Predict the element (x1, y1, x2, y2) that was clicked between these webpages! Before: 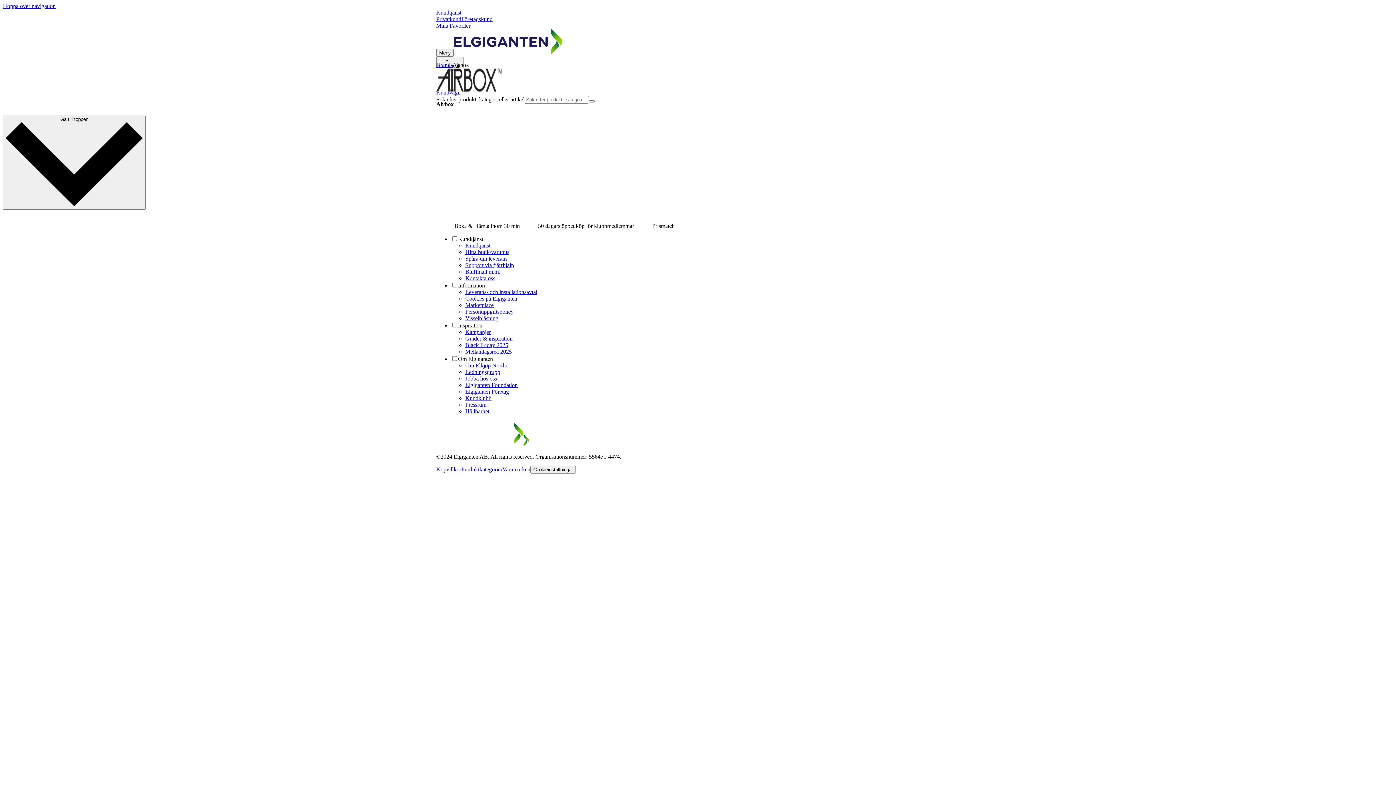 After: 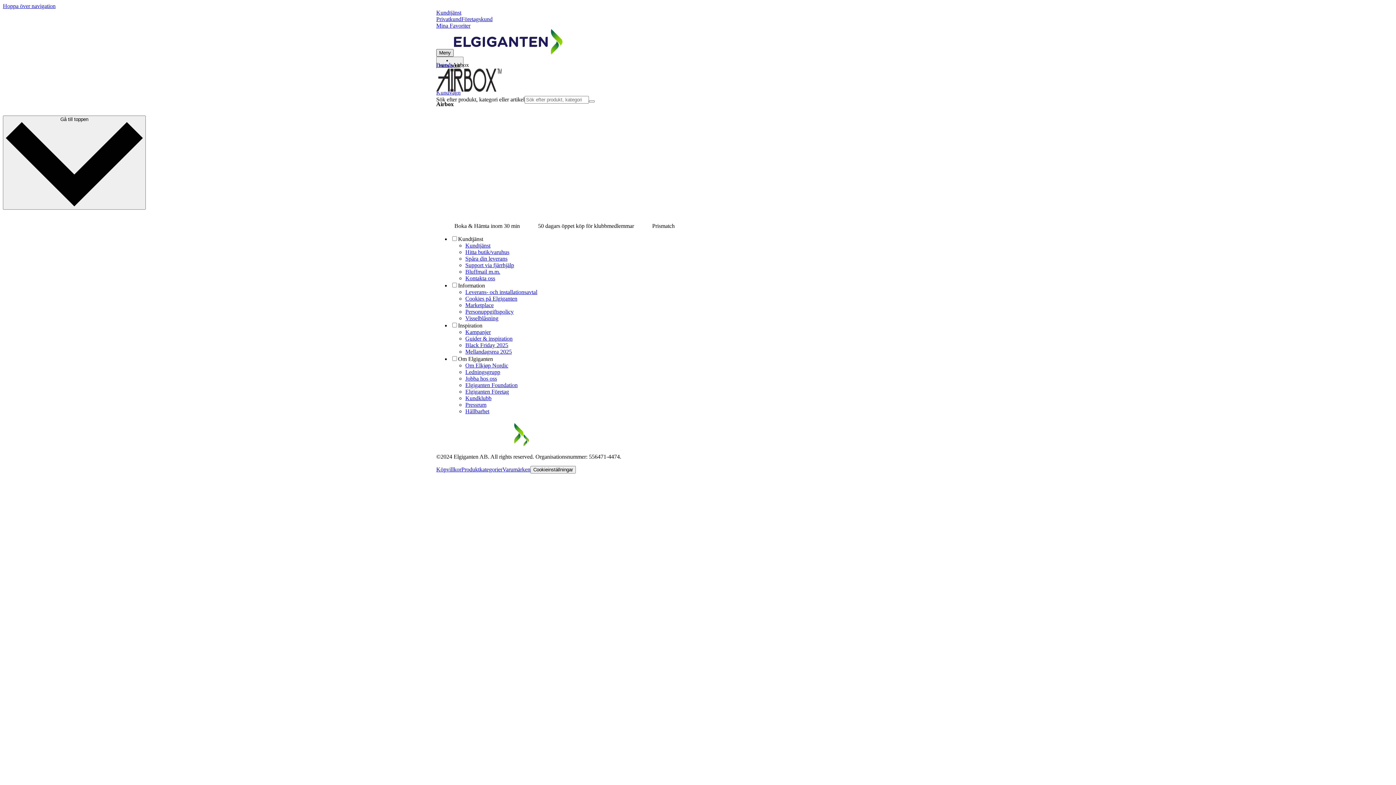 Action: label: Meny bbox: (436, 49, 453, 56)